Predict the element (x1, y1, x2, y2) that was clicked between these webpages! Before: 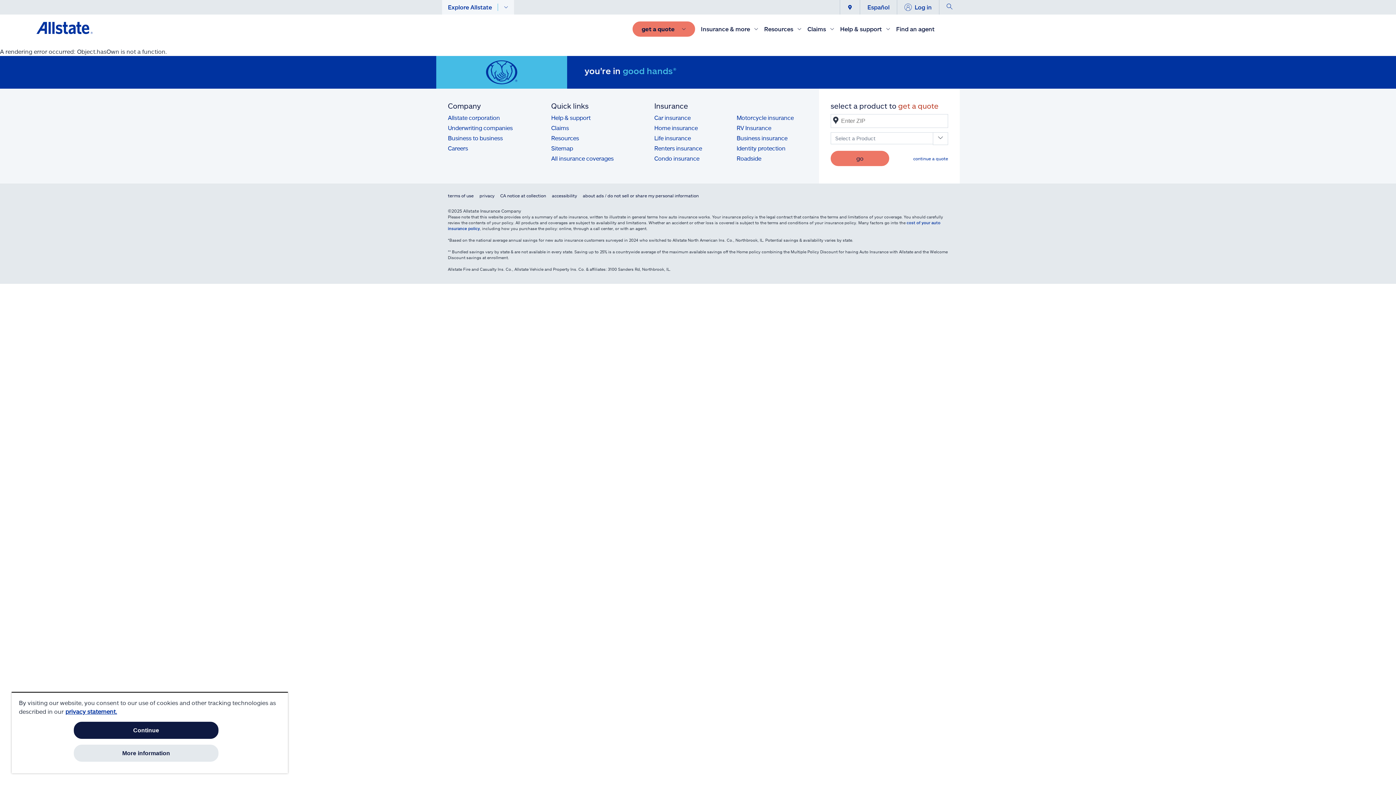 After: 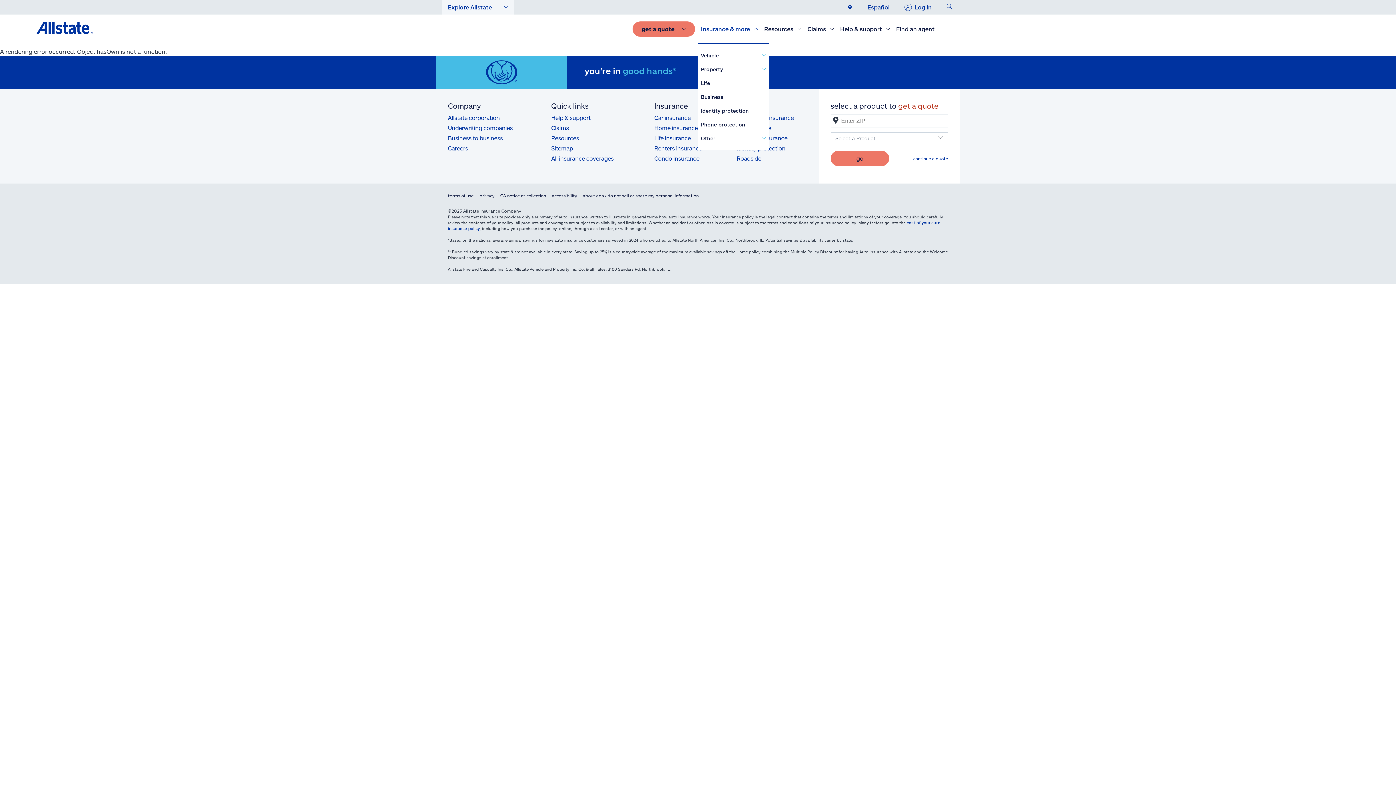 Action: label: Insurance & more bbox: (698, 24, 761, 33)